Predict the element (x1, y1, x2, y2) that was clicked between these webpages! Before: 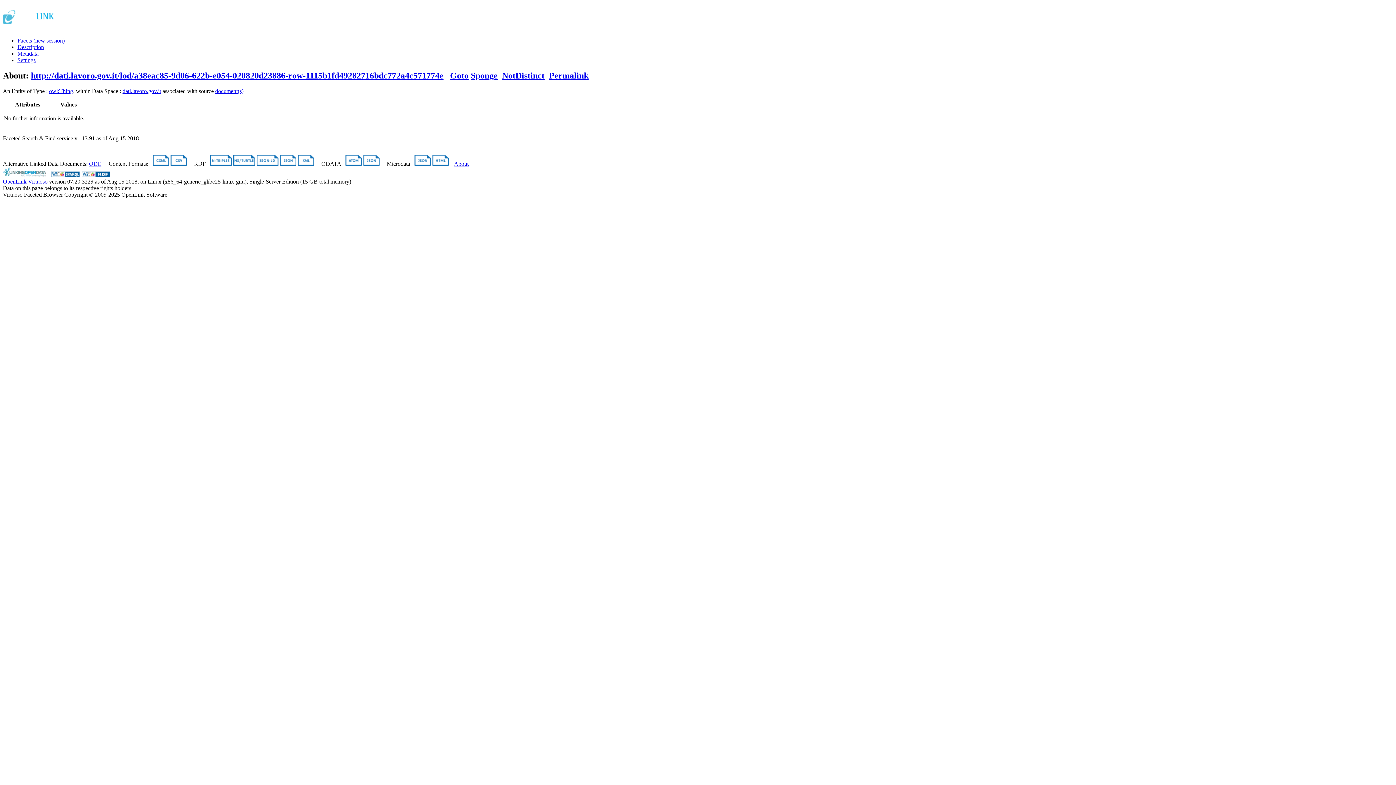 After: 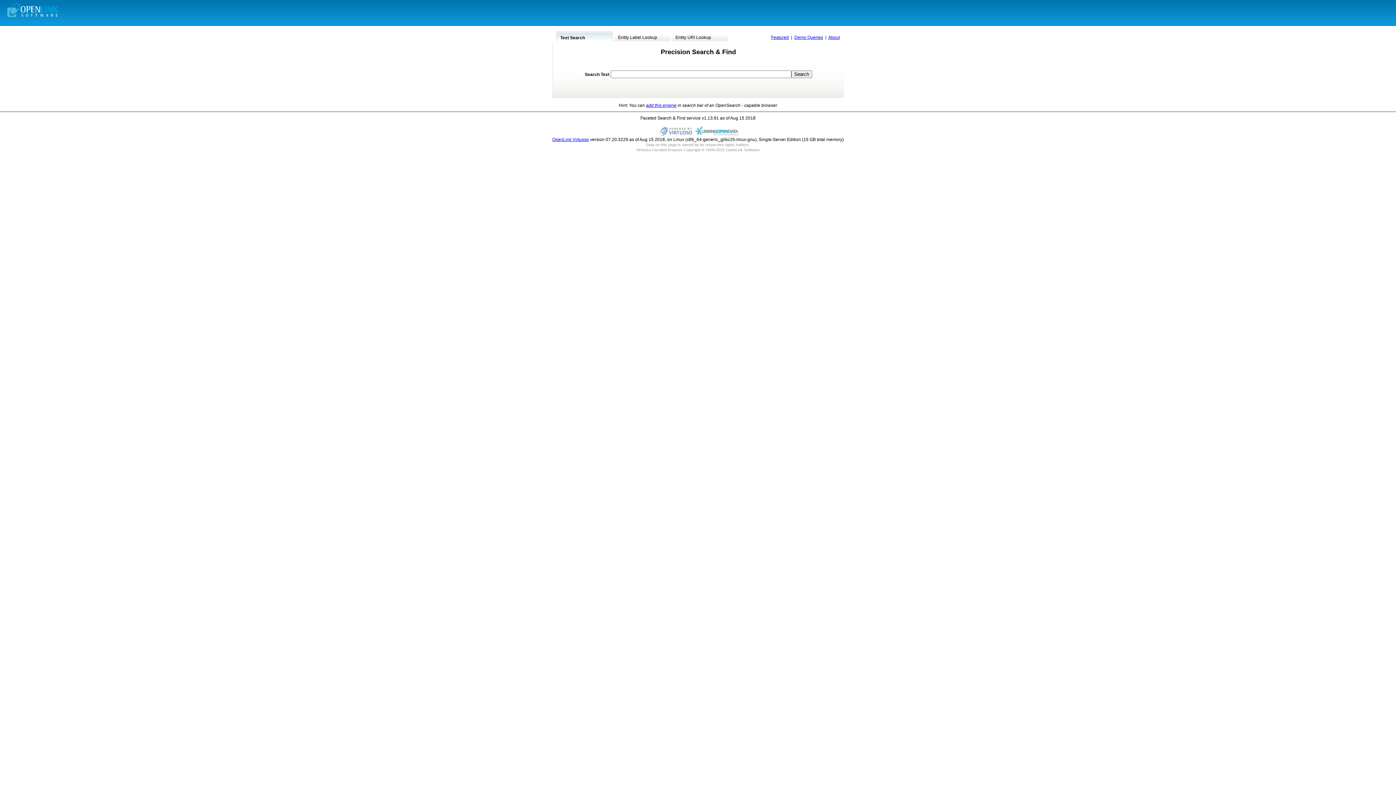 Action: bbox: (17, 37, 64, 43) label: Facets (new session)